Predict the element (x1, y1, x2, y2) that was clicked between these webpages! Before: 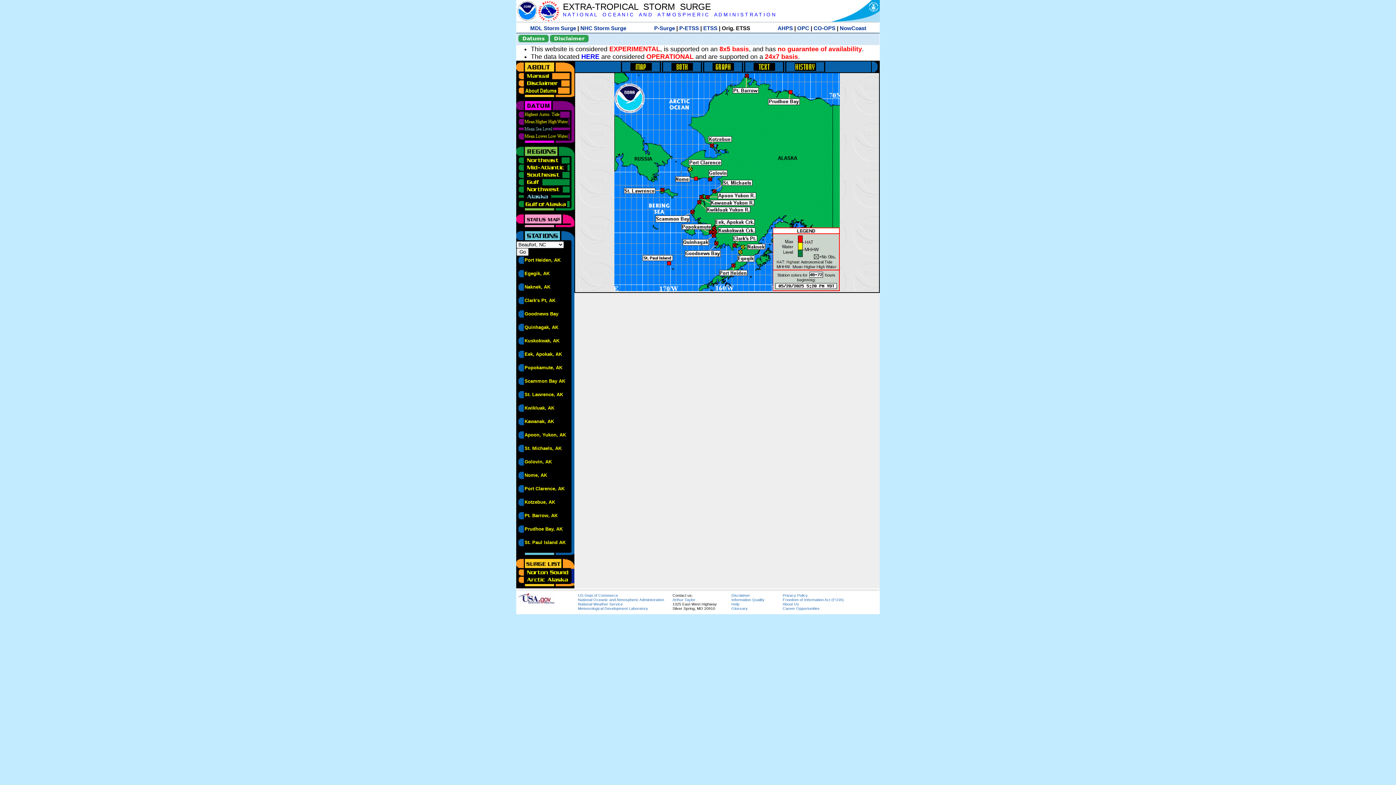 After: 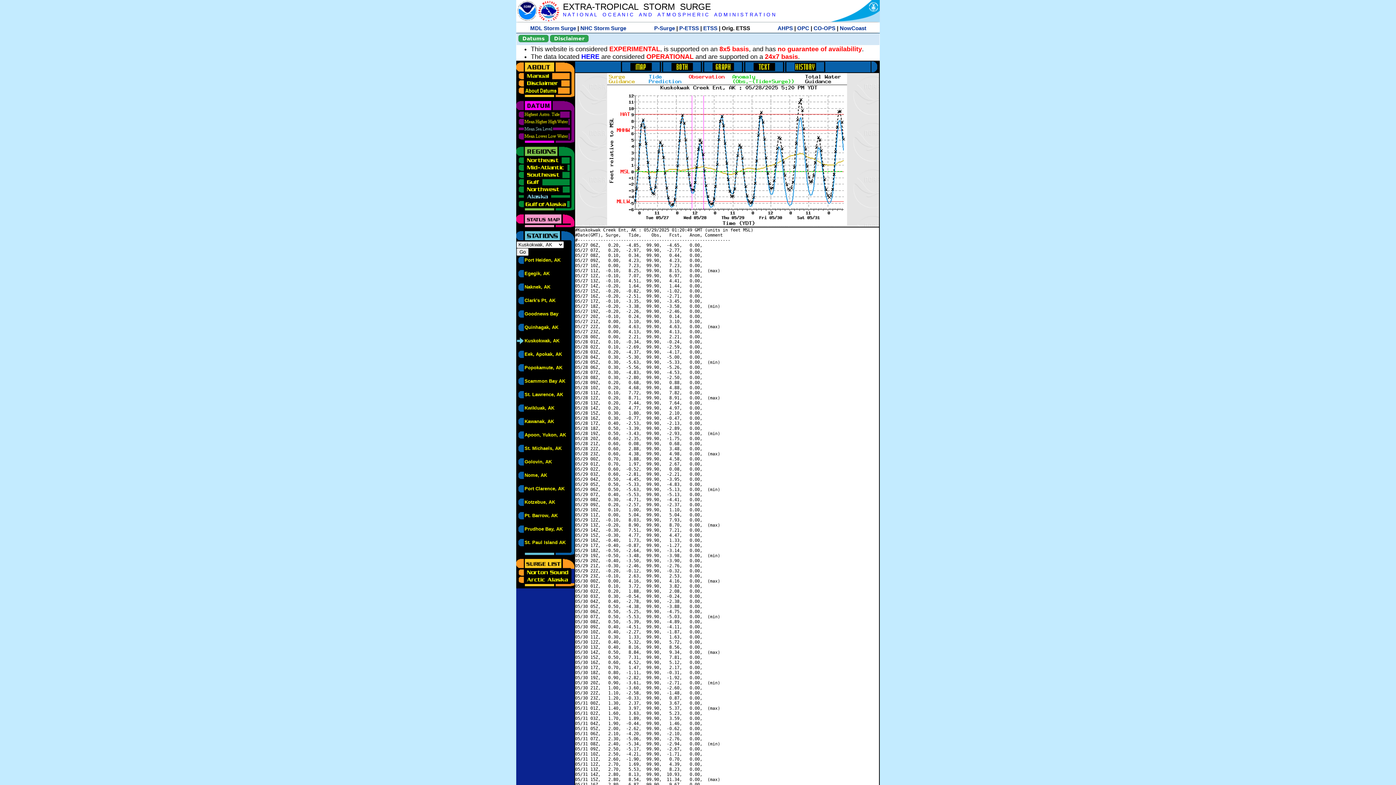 Action: bbox: (524, 338, 559, 343) label: Kuskokwak, AK